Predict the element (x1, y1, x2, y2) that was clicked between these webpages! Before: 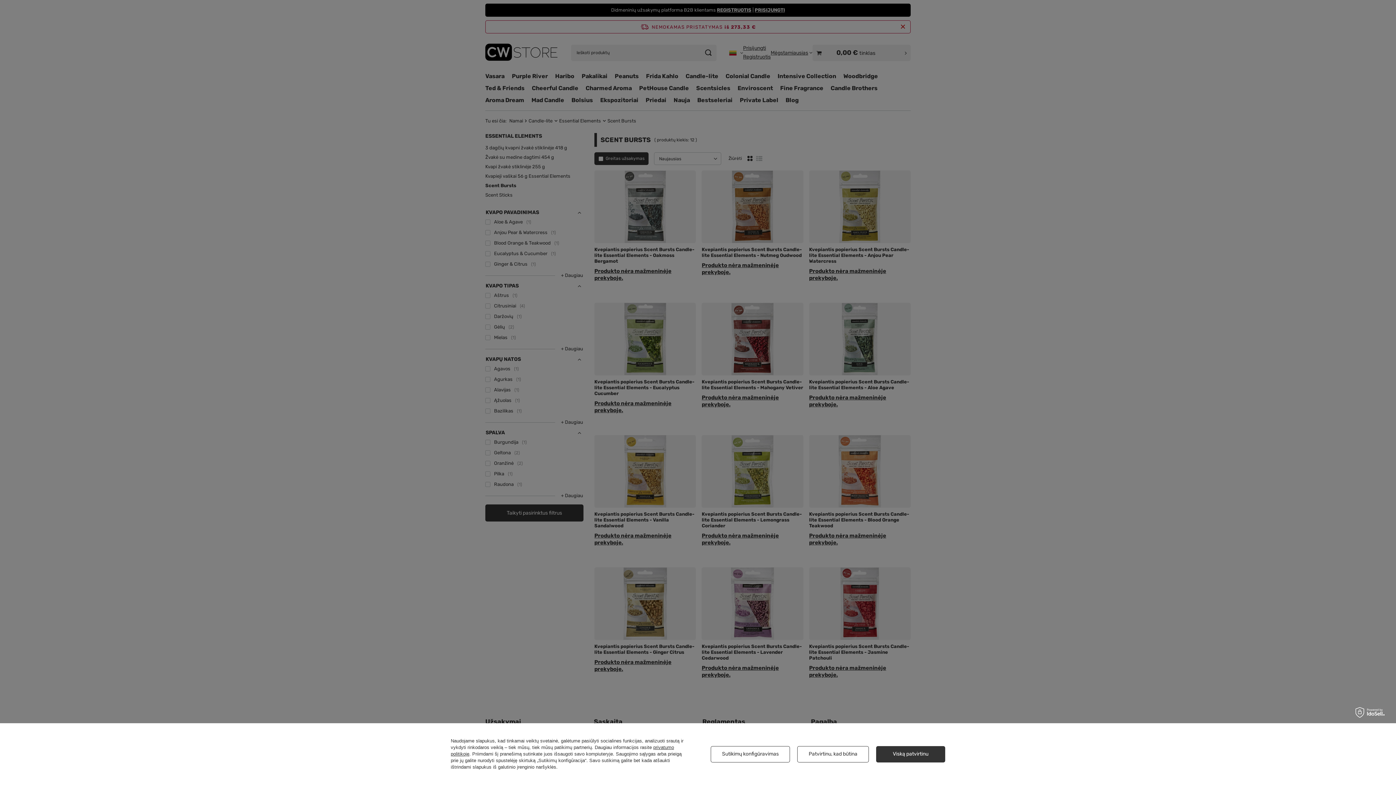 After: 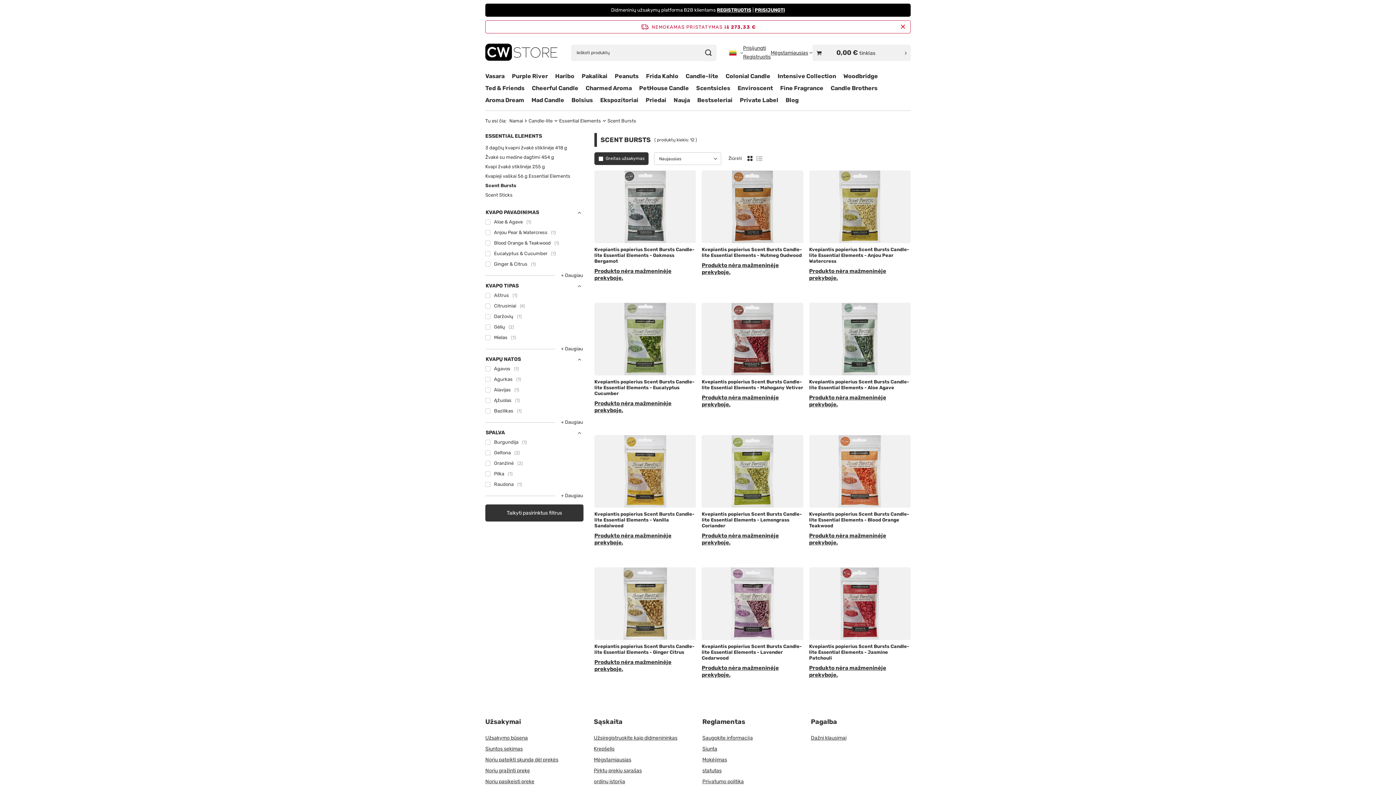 Action: bbox: (797, 746, 868, 762) label: Patvirtinu, kad būtina